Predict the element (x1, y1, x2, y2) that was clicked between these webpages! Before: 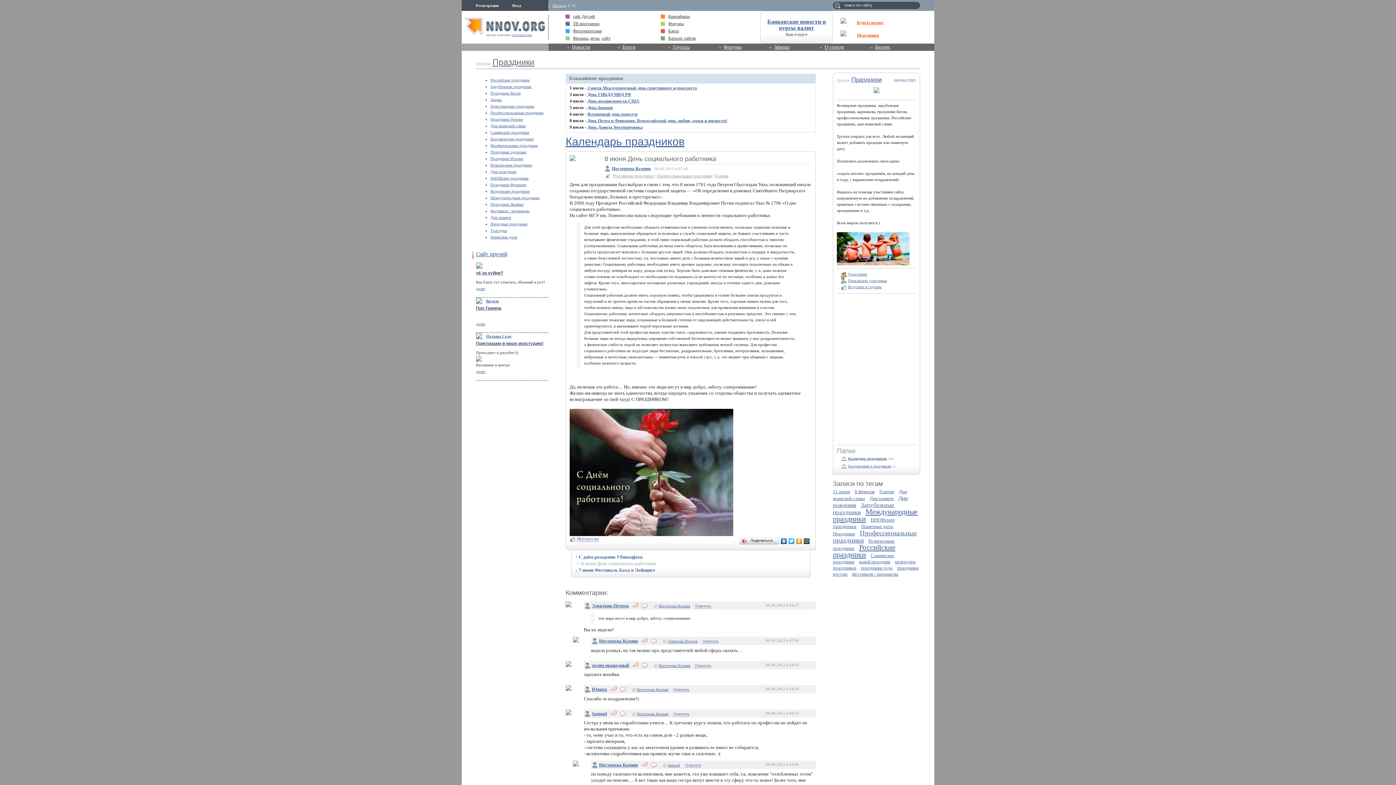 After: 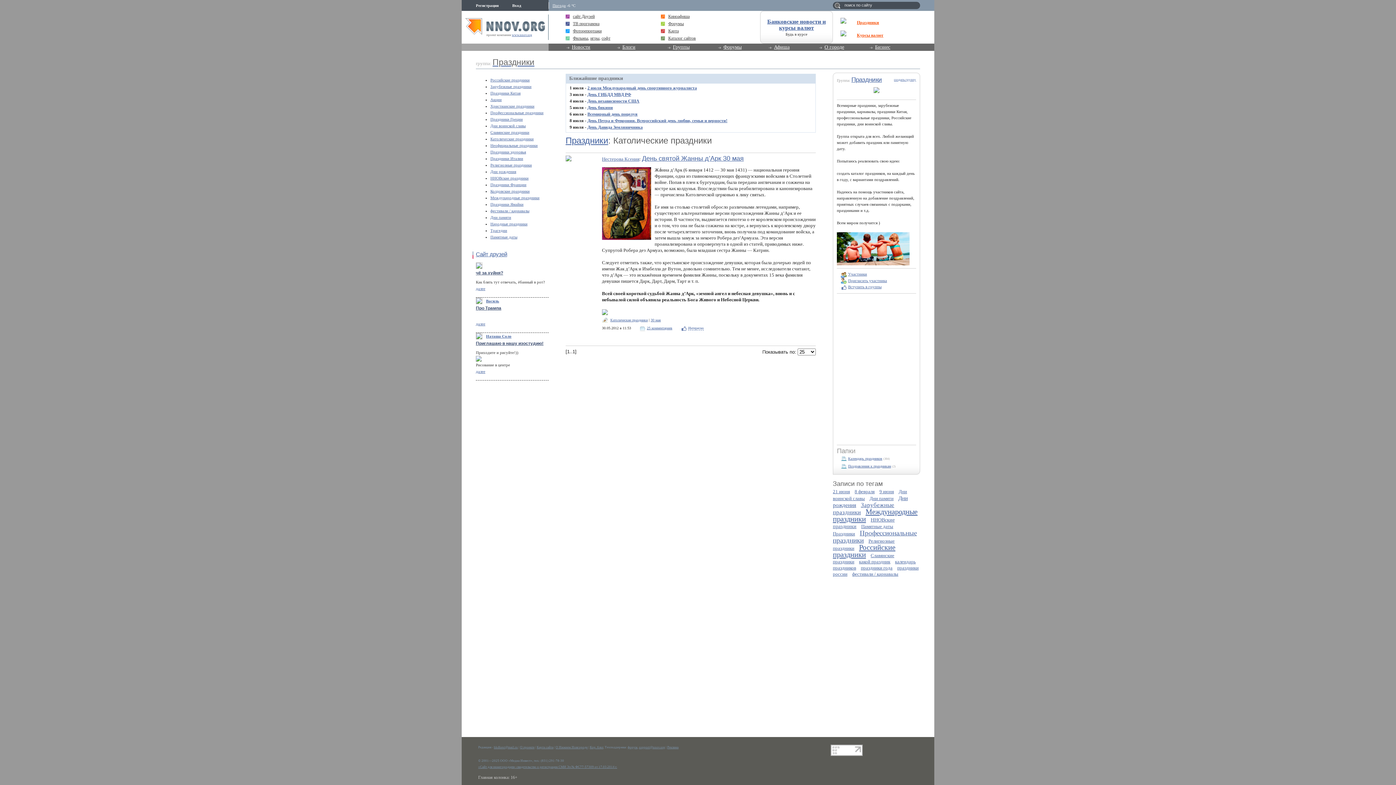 Action: bbox: (490, 136, 533, 141) label: Католические праздники